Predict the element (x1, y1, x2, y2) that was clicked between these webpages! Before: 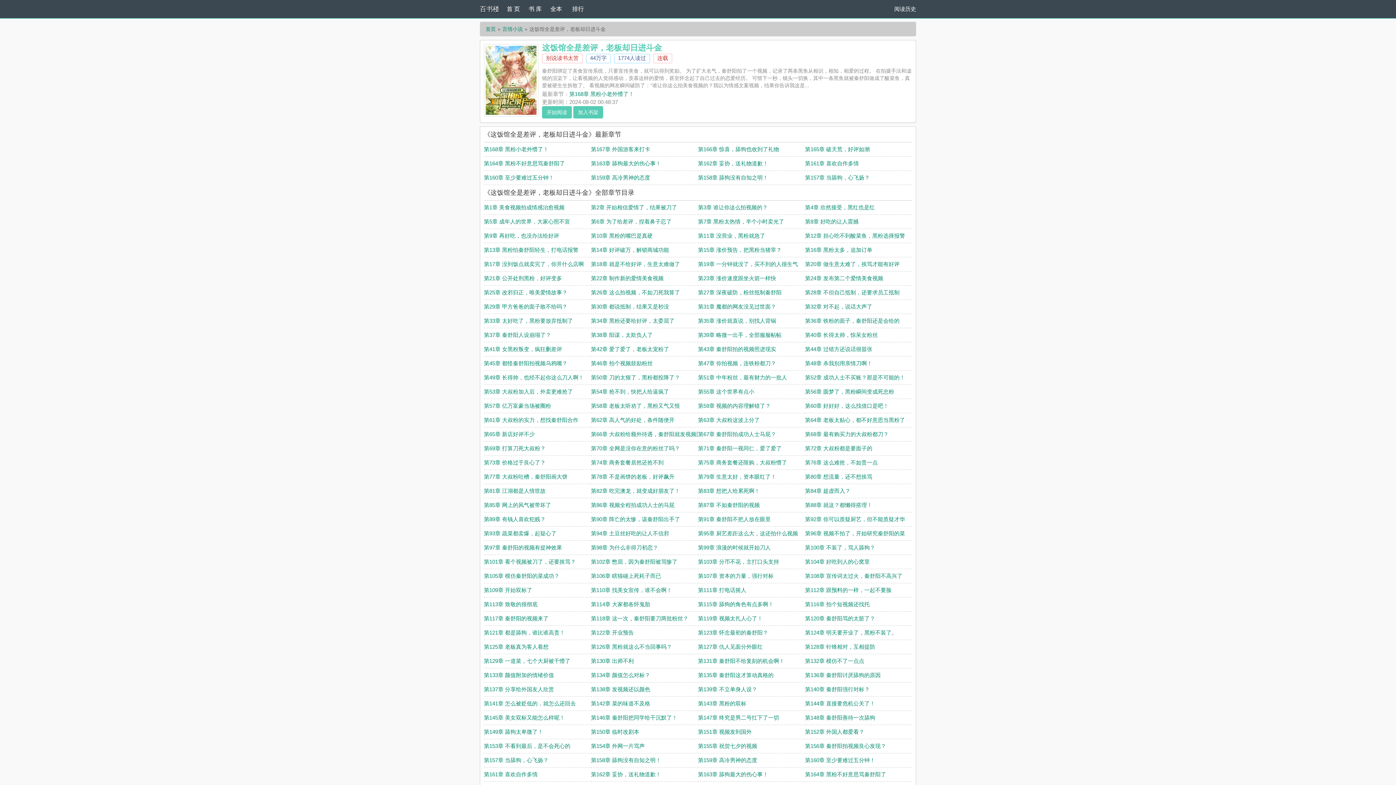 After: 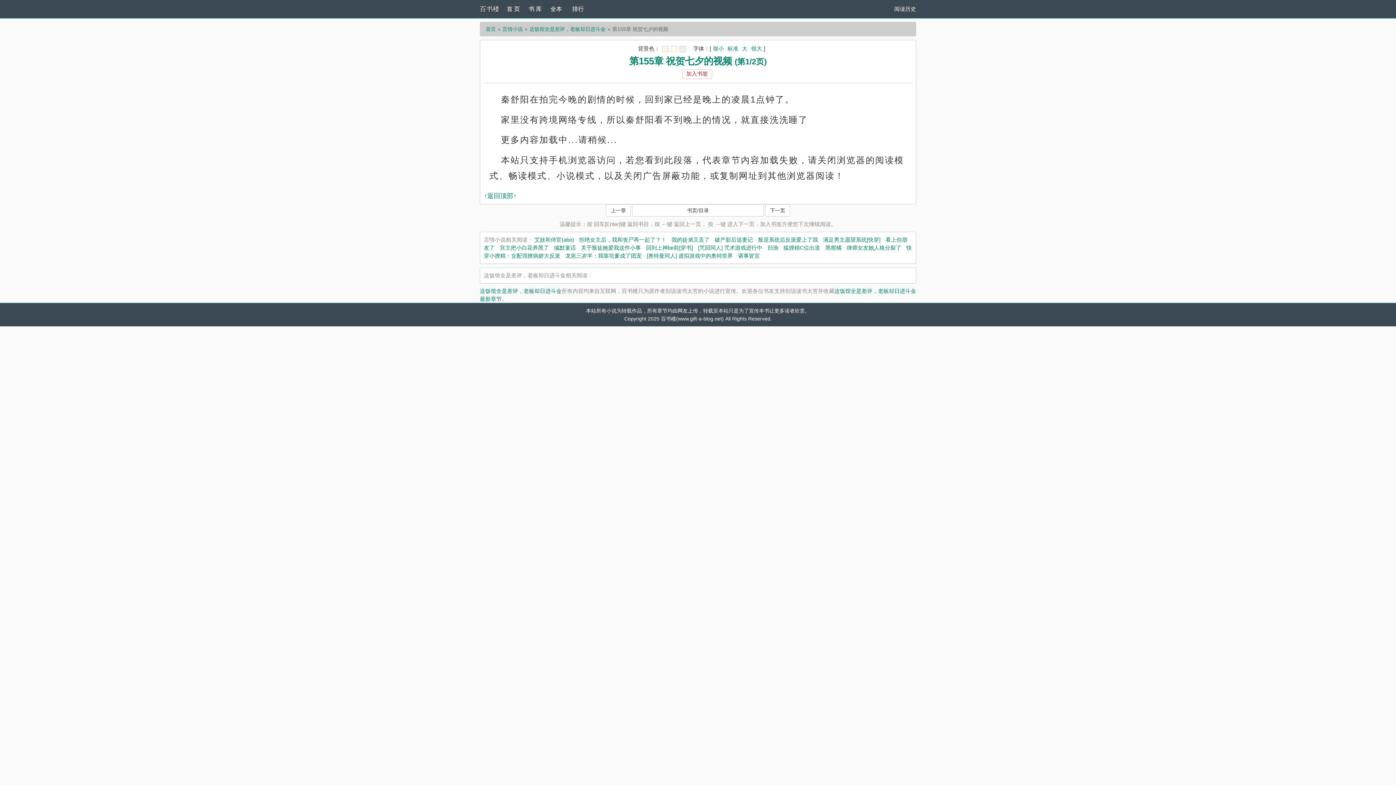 Action: label: 第155章 祝贺七夕的视频 bbox: (698, 743, 757, 749)